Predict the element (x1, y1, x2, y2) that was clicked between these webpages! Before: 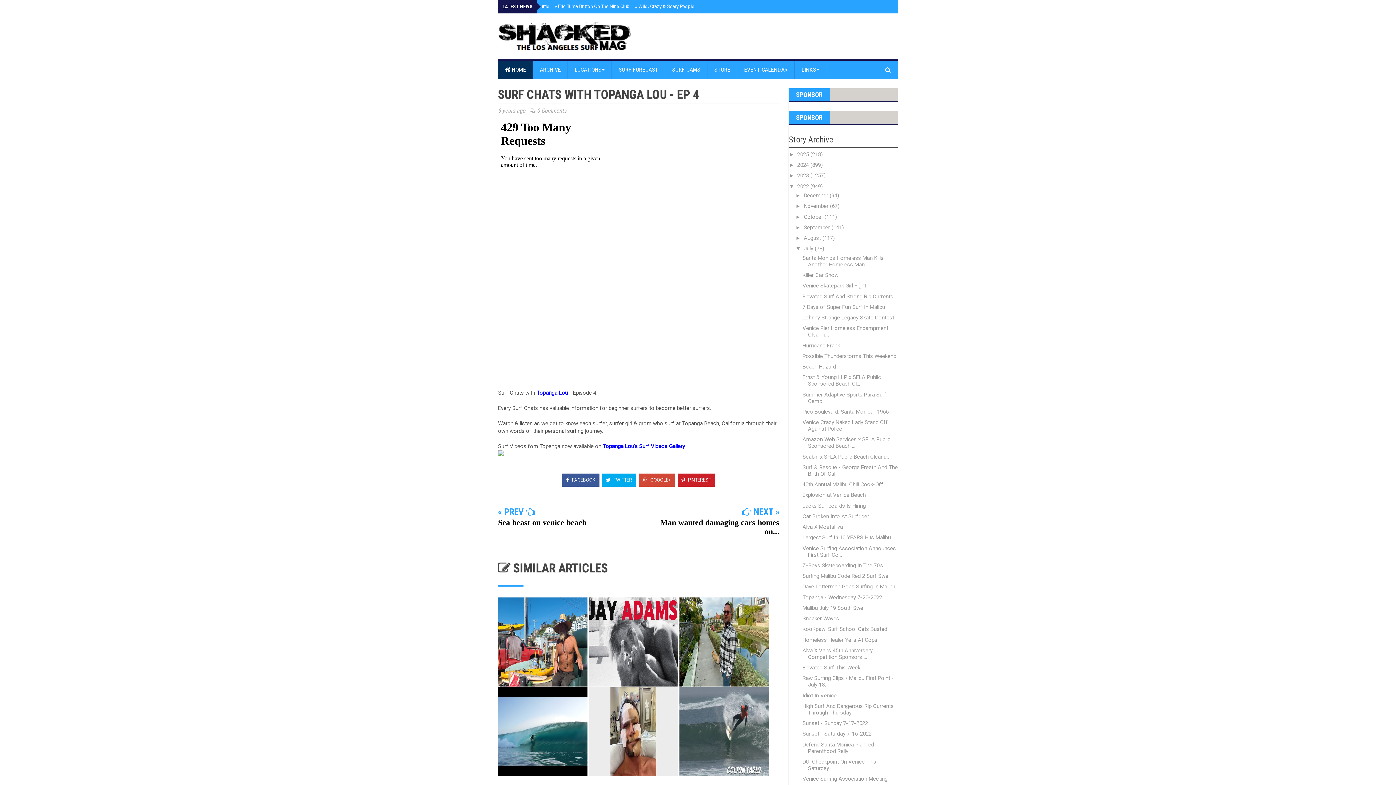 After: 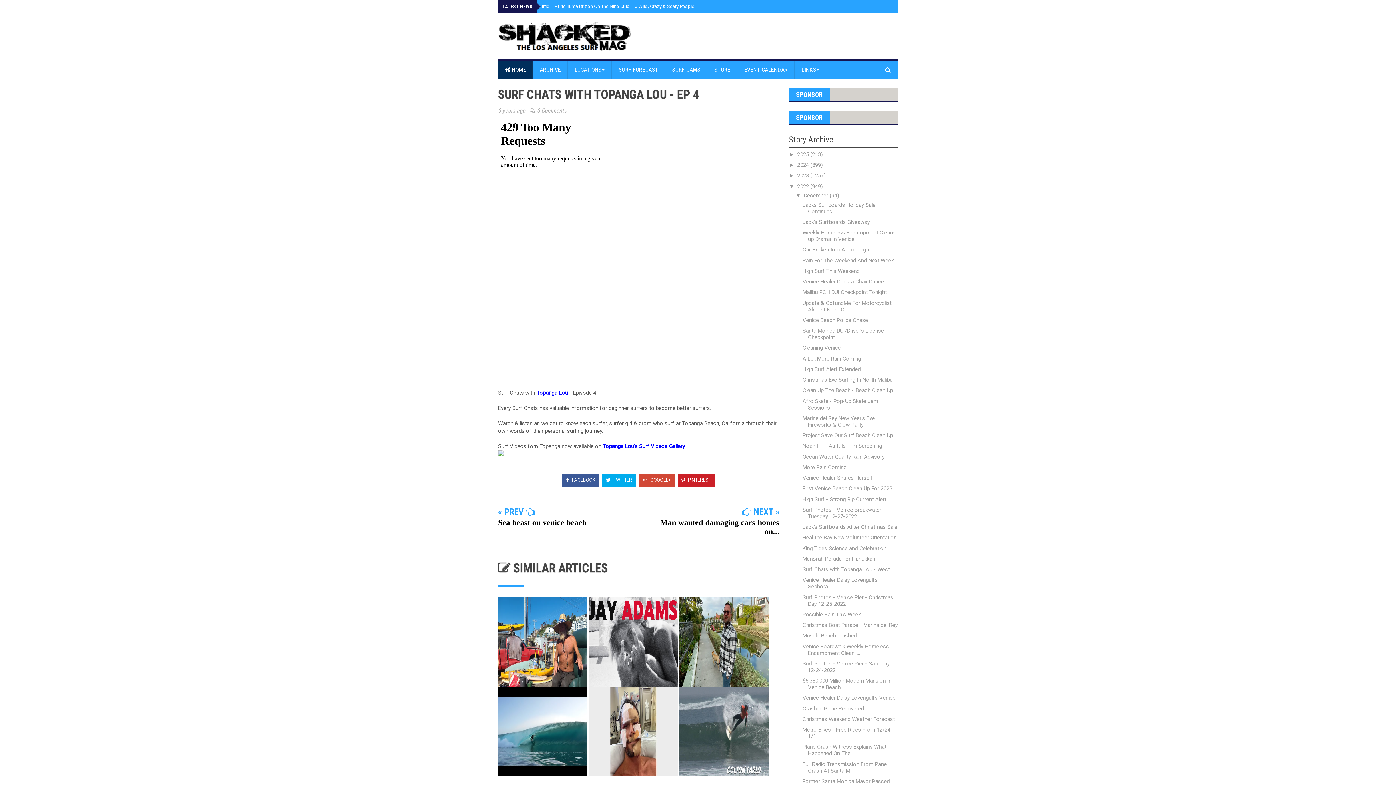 Action: bbox: (795, 192, 804, 198) label: ►  